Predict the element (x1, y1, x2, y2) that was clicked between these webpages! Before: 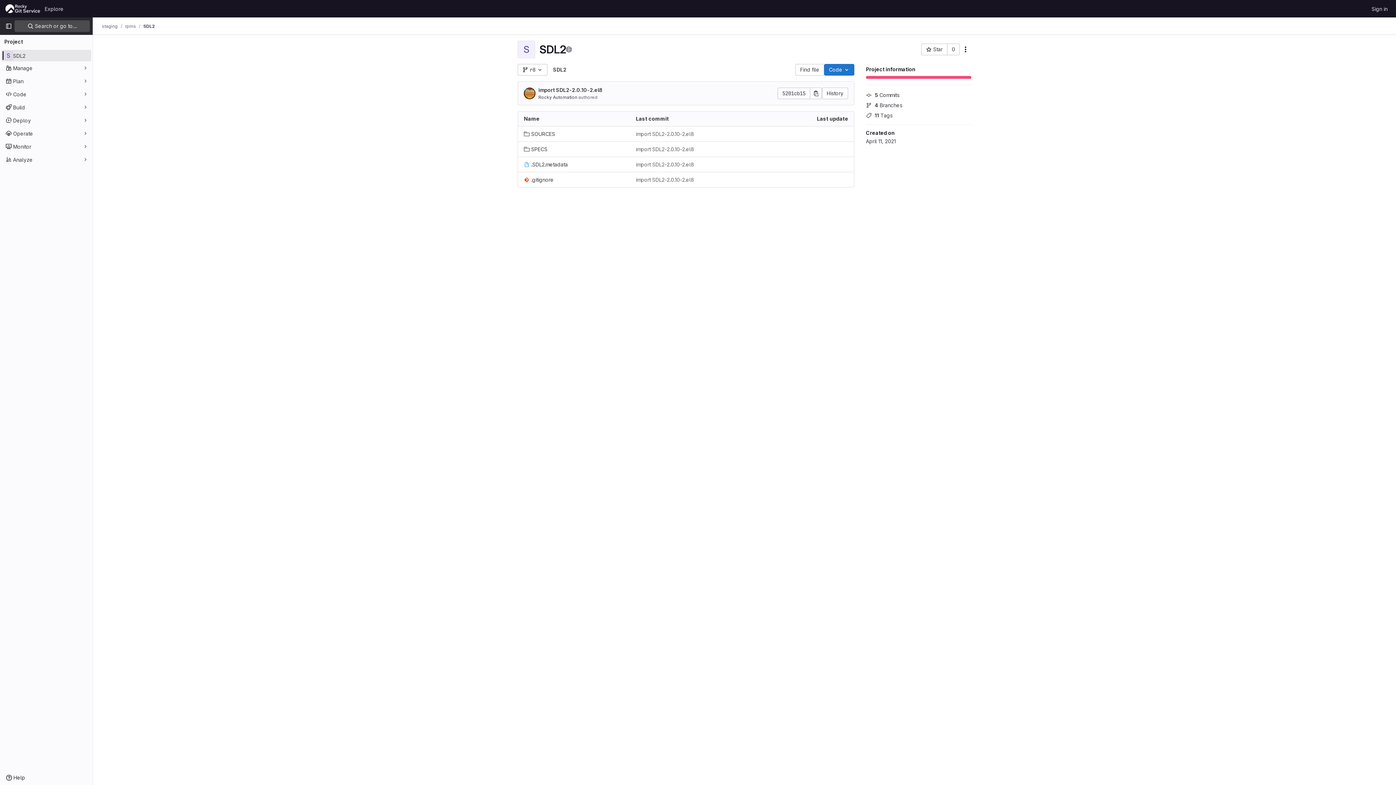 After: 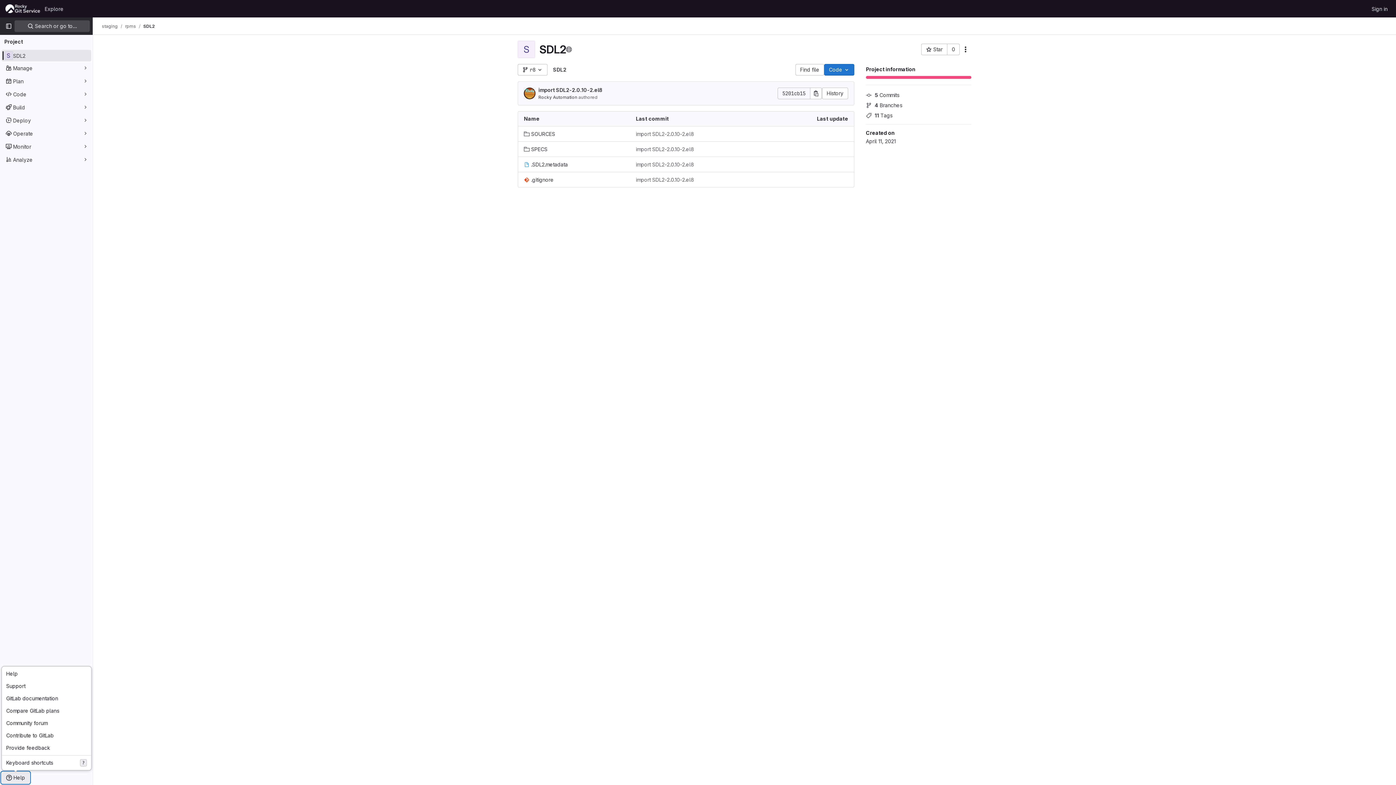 Action: bbox: (1, 772, 29, 784) label: Help